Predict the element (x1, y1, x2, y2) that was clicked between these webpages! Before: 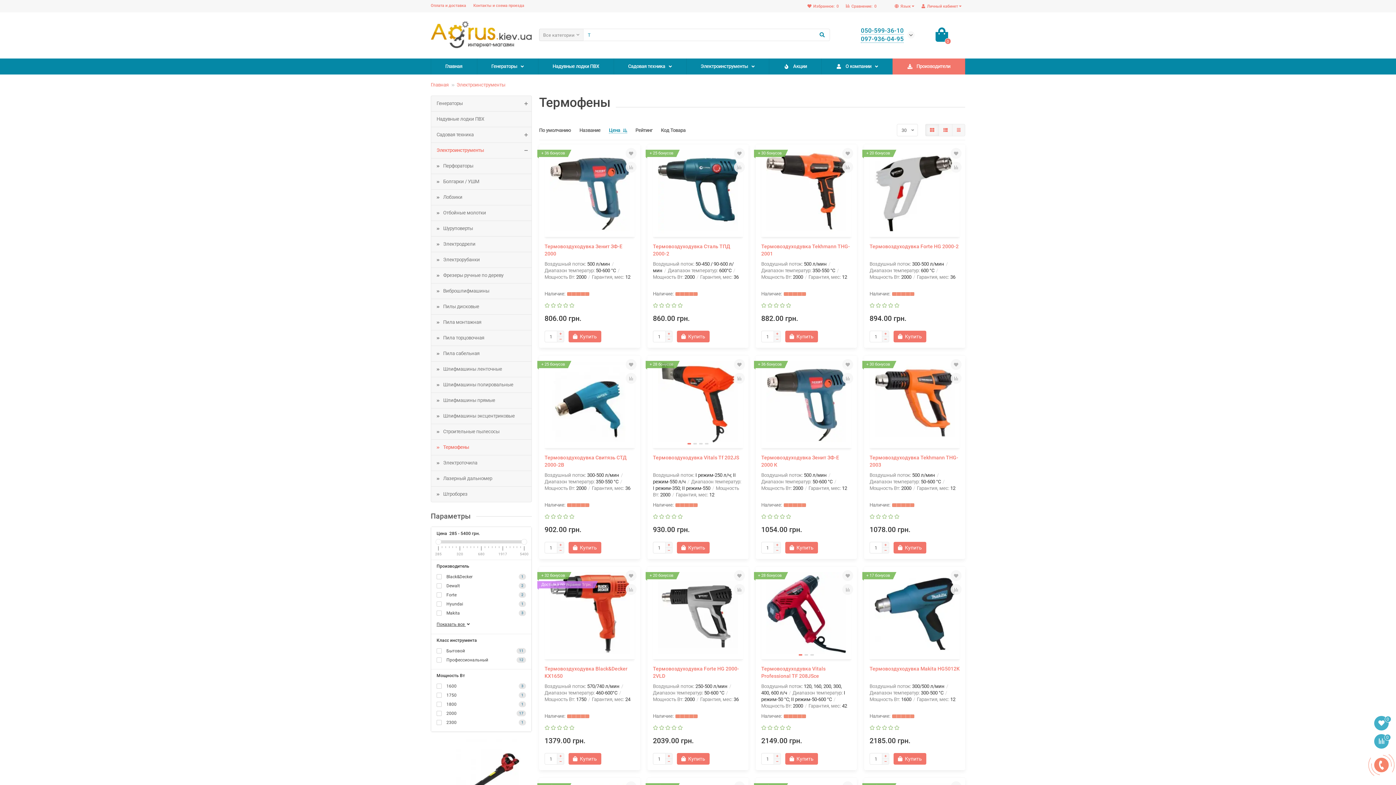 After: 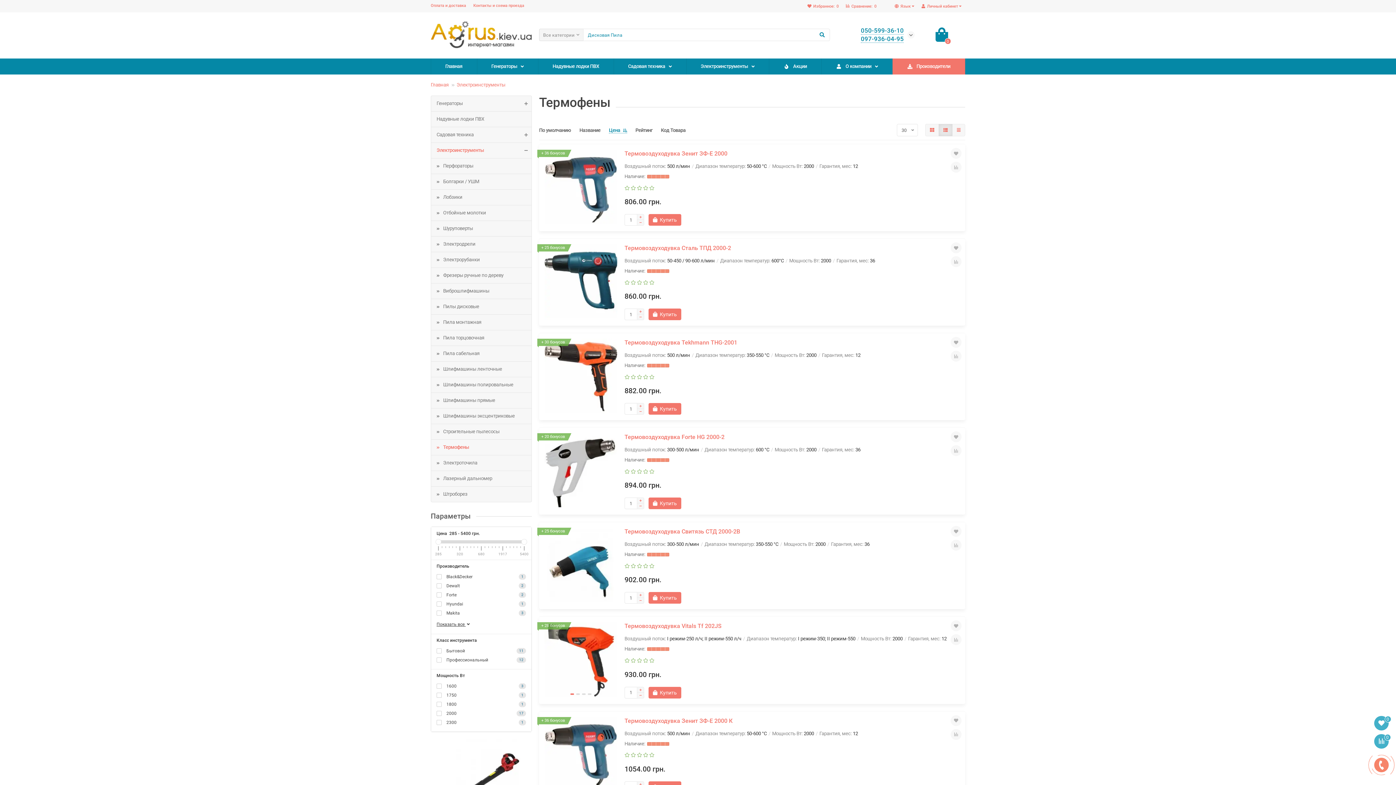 Action: bbox: (938, 124, 952, 136)